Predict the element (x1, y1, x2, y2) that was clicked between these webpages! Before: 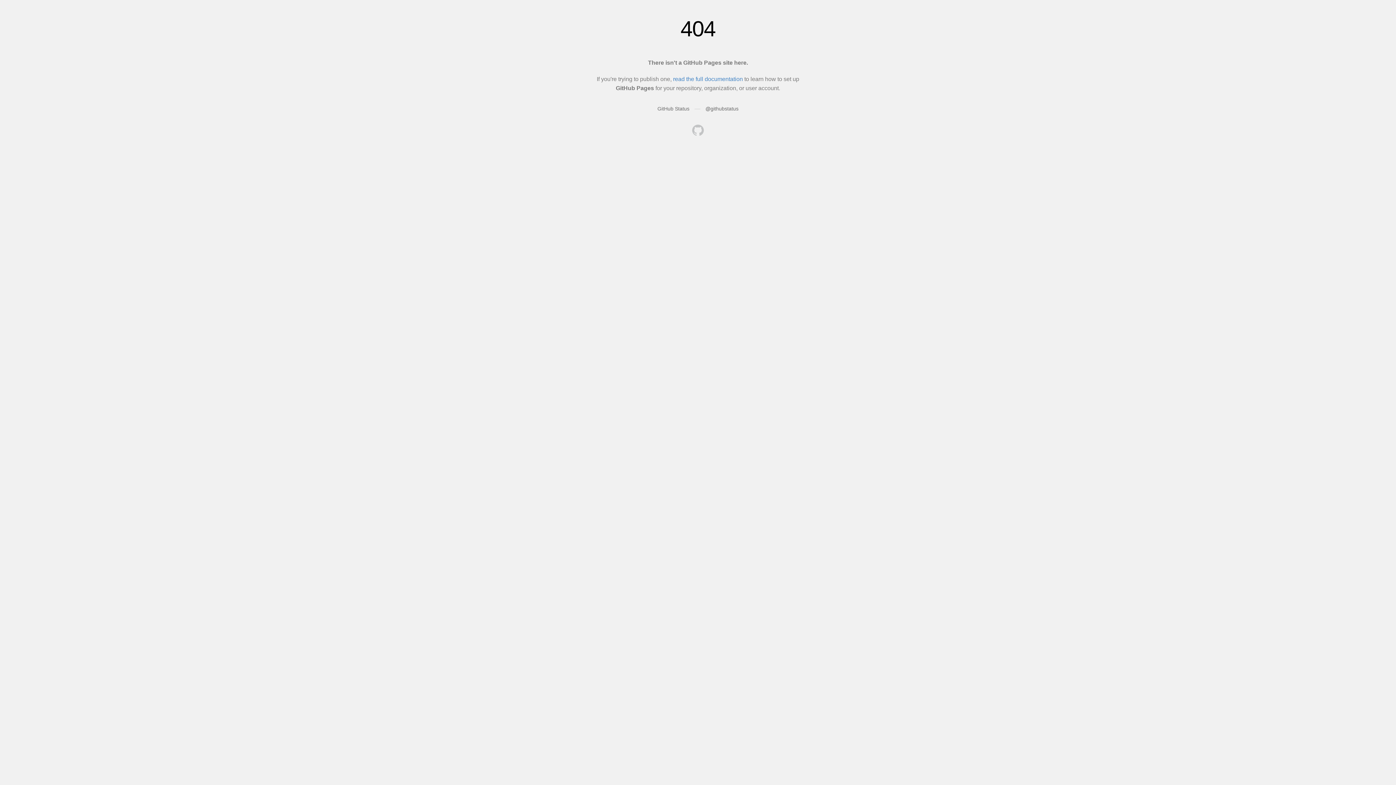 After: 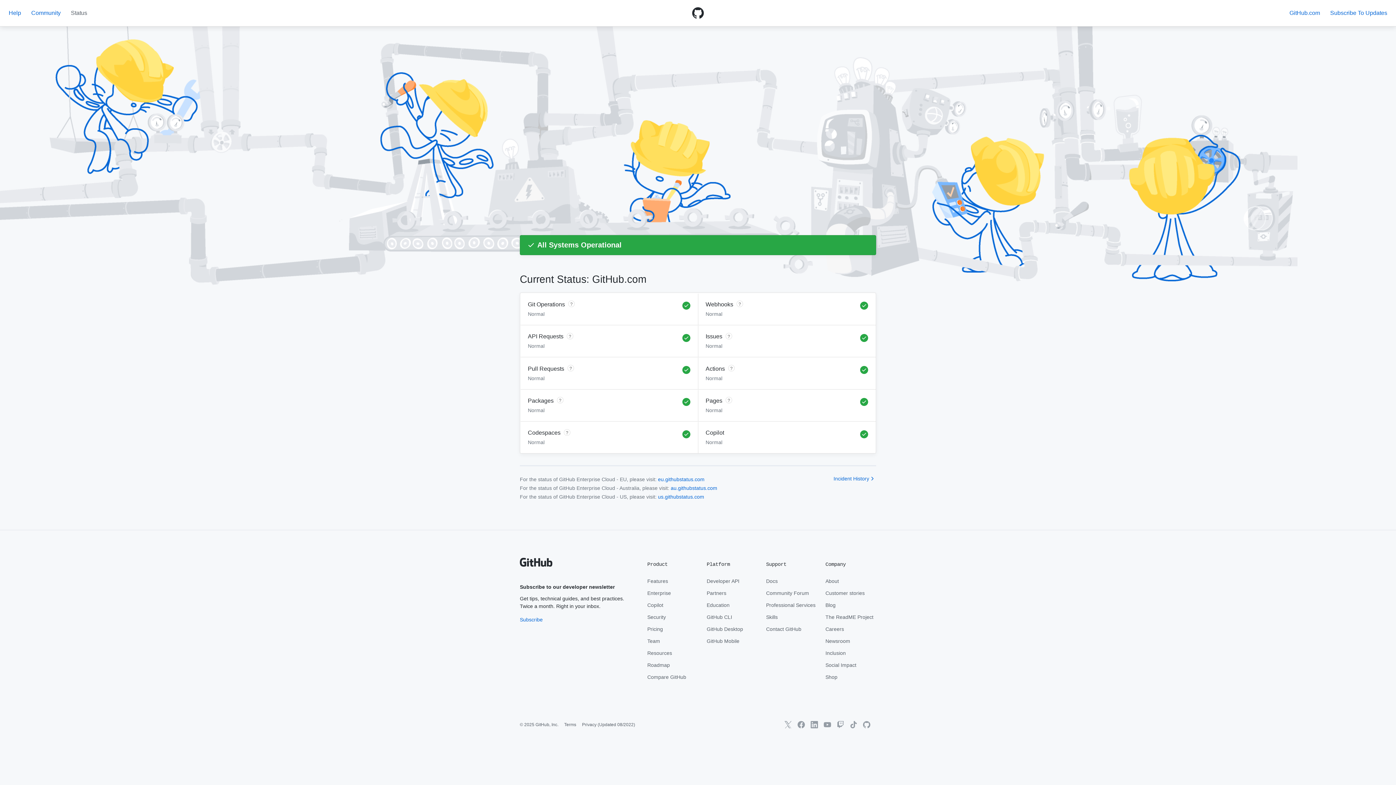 Action: bbox: (657, 105, 689, 111) label: GitHub Status